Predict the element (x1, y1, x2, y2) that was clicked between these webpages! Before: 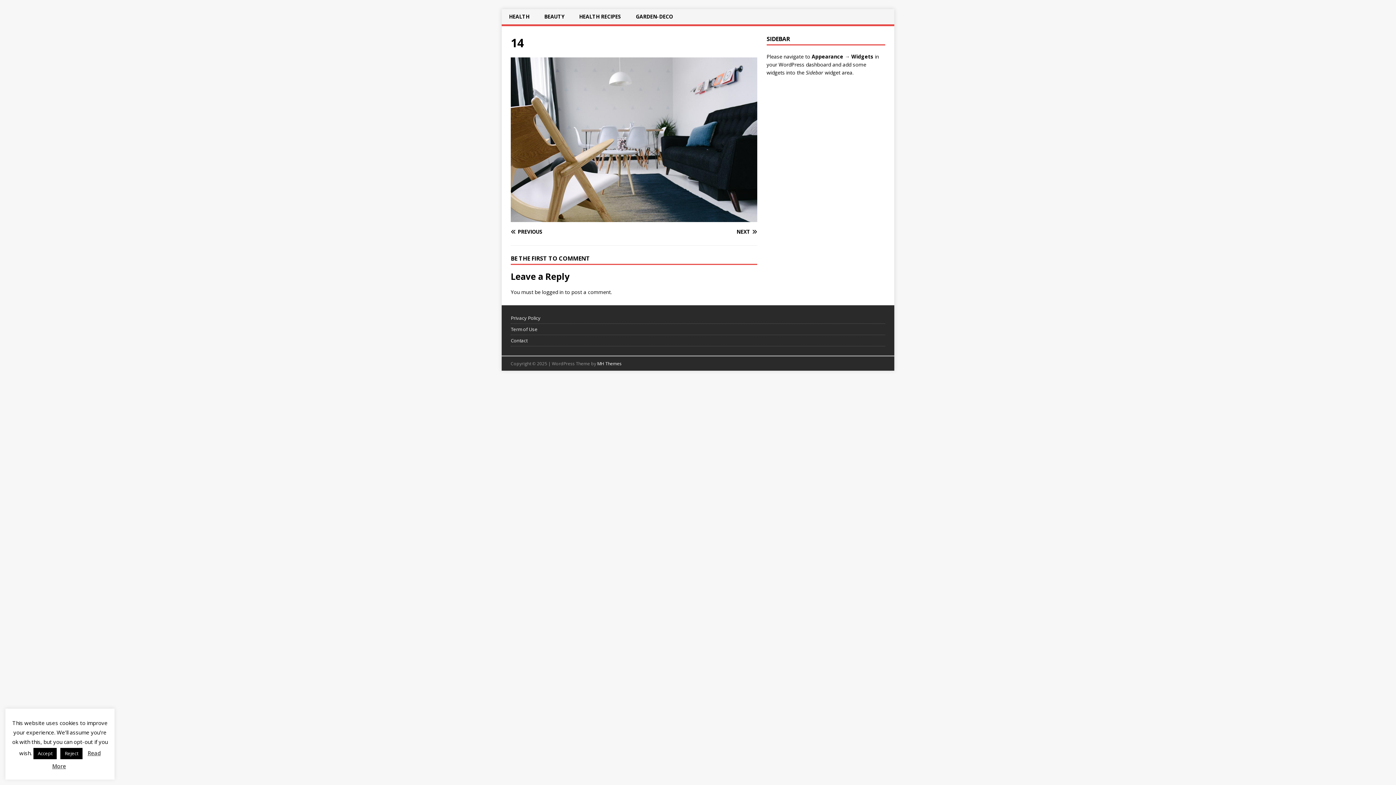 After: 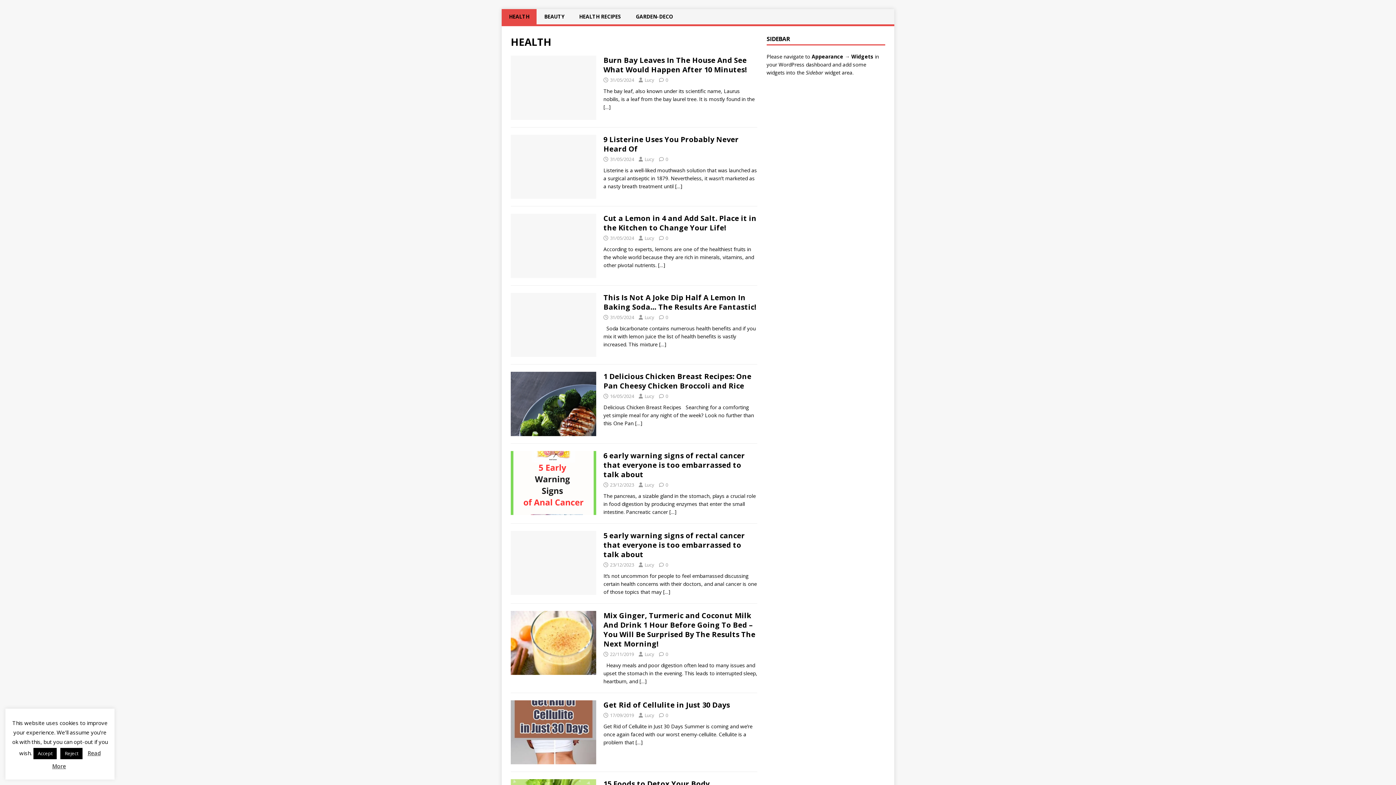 Action: bbox: (501, 9, 536, 24) label: HEALTH